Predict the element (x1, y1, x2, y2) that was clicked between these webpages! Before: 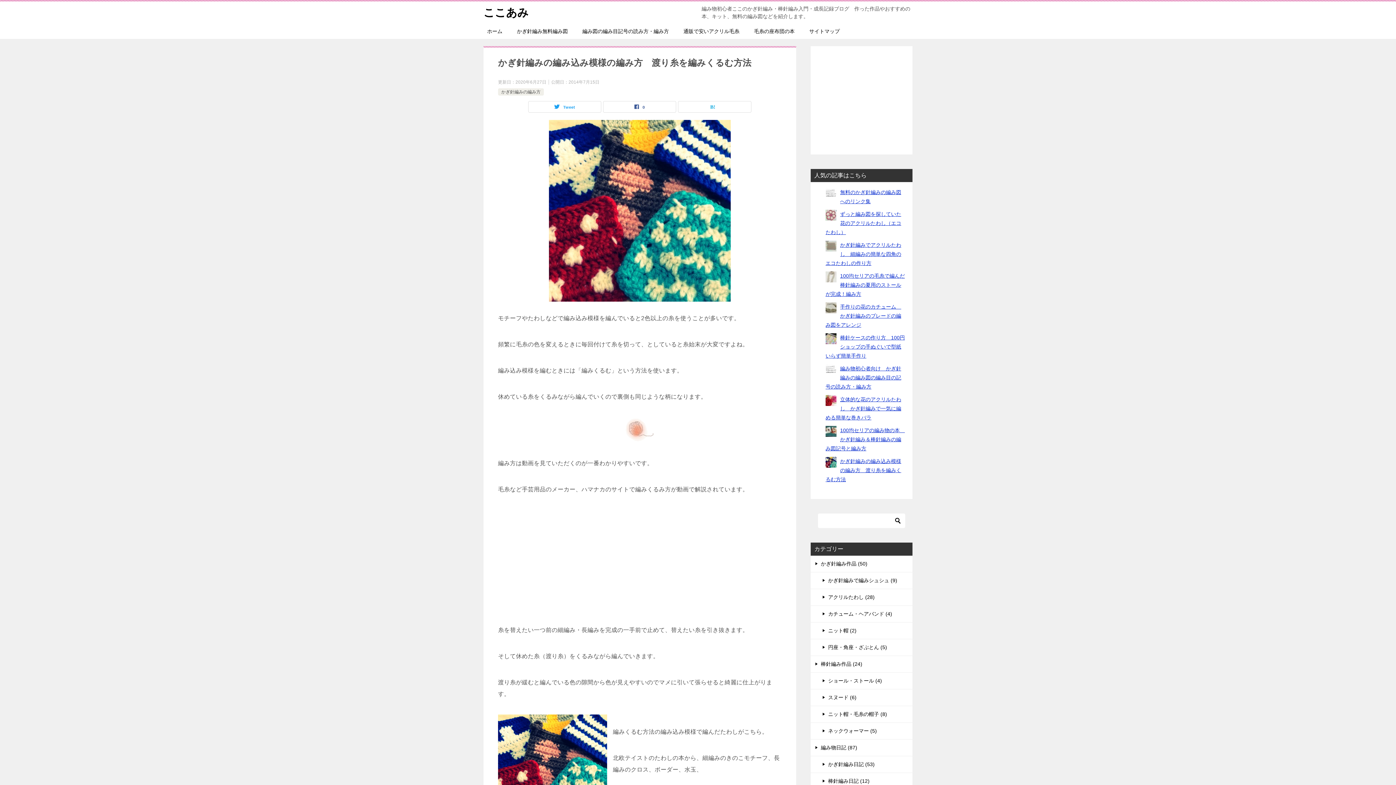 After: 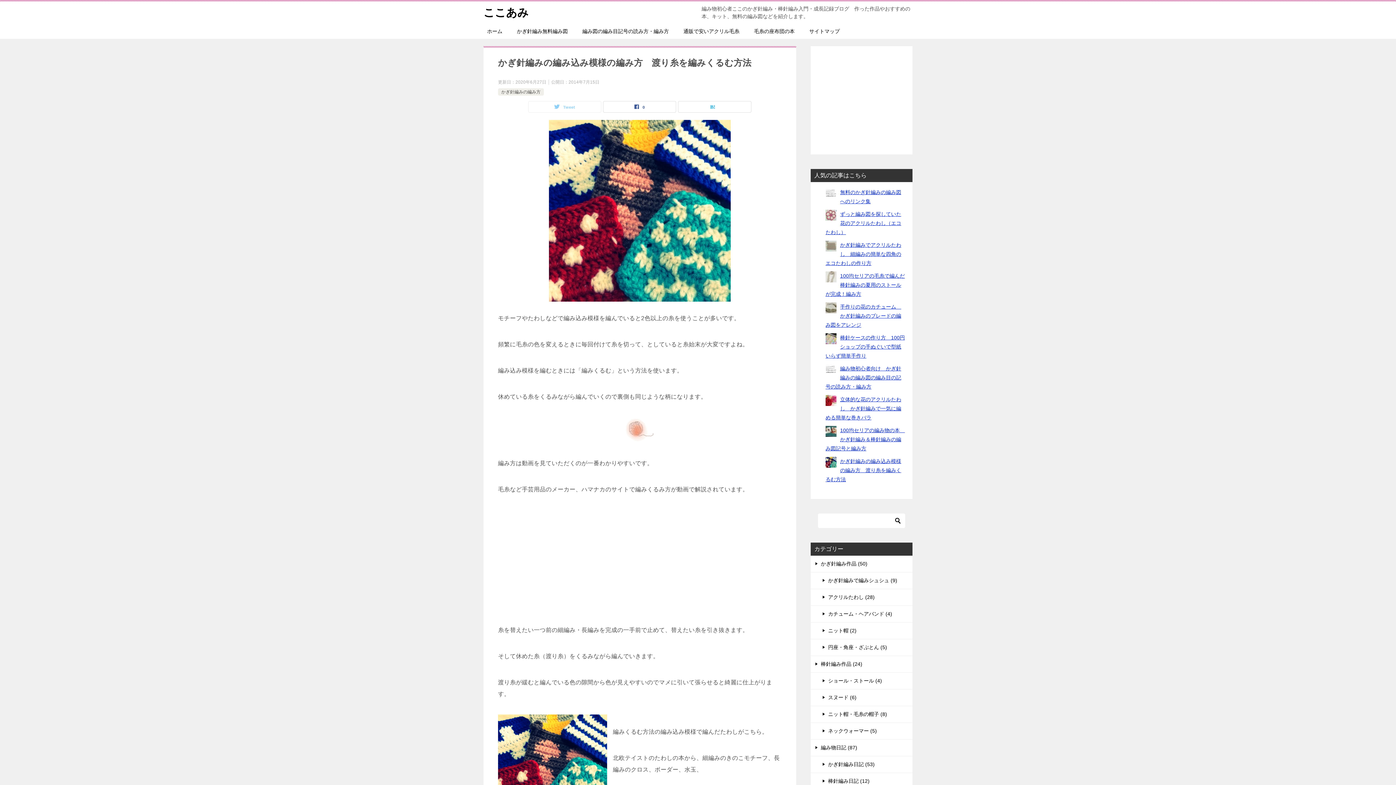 Action: label: Tweet bbox: (528, 101, 601, 112)